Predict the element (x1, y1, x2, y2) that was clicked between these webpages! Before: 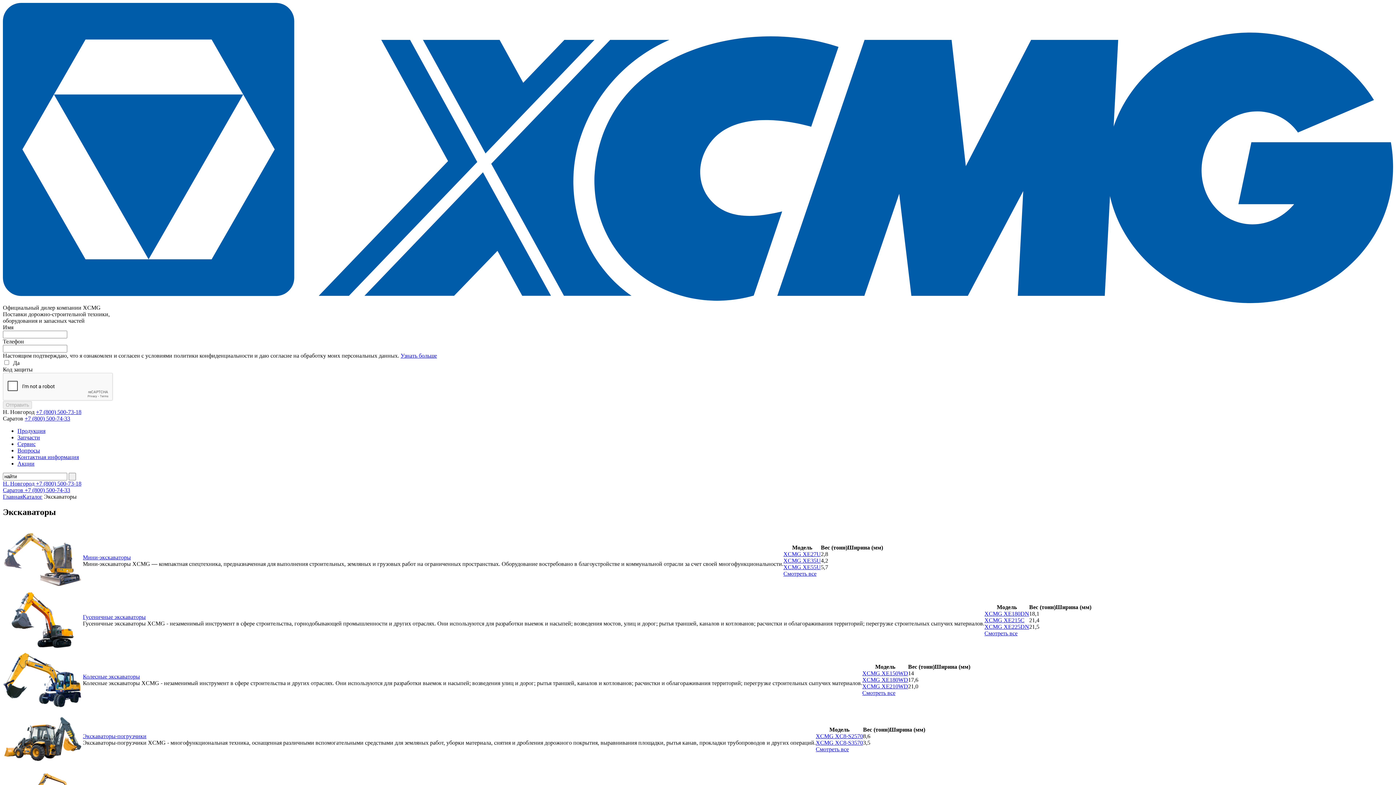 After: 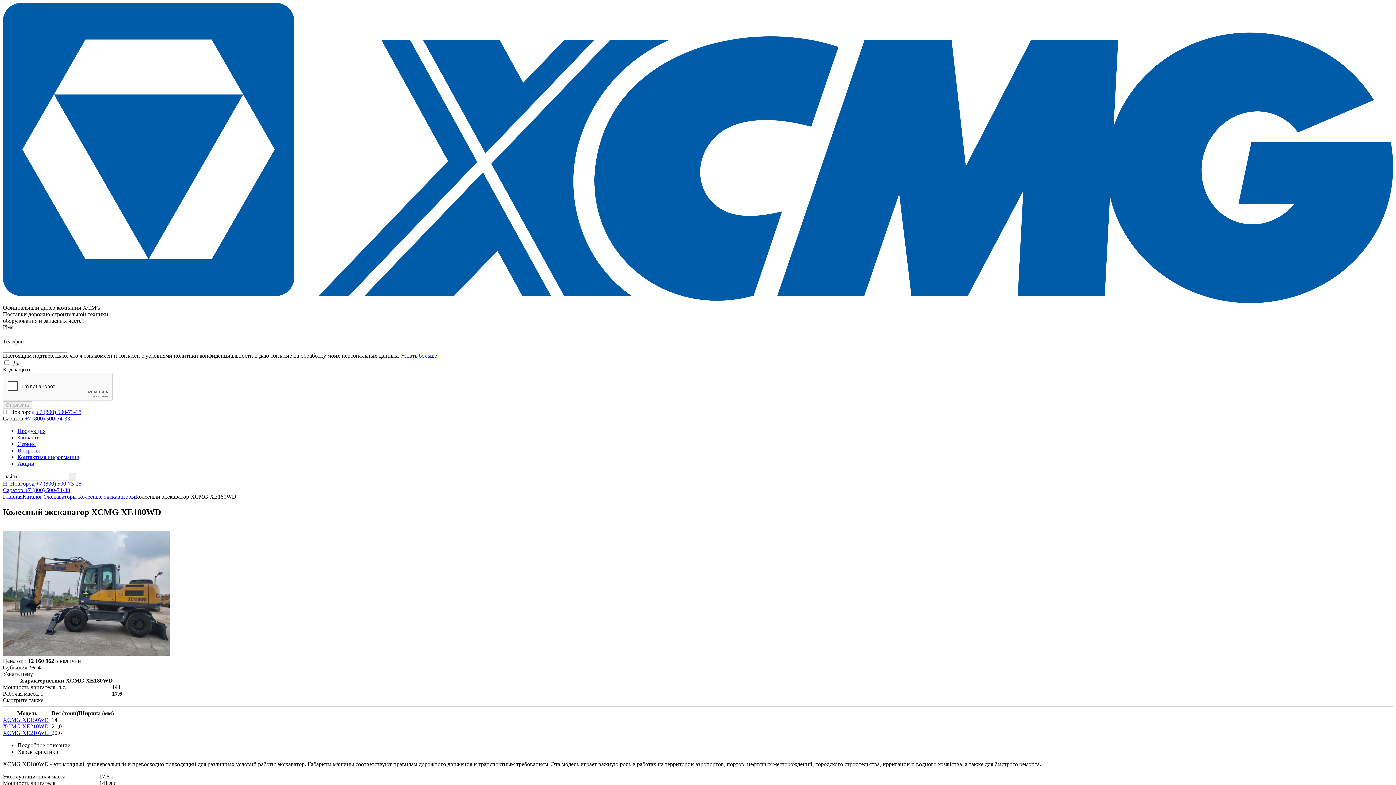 Action: label: XCMG XE180WD bbox: (862, 677, 908, 683)